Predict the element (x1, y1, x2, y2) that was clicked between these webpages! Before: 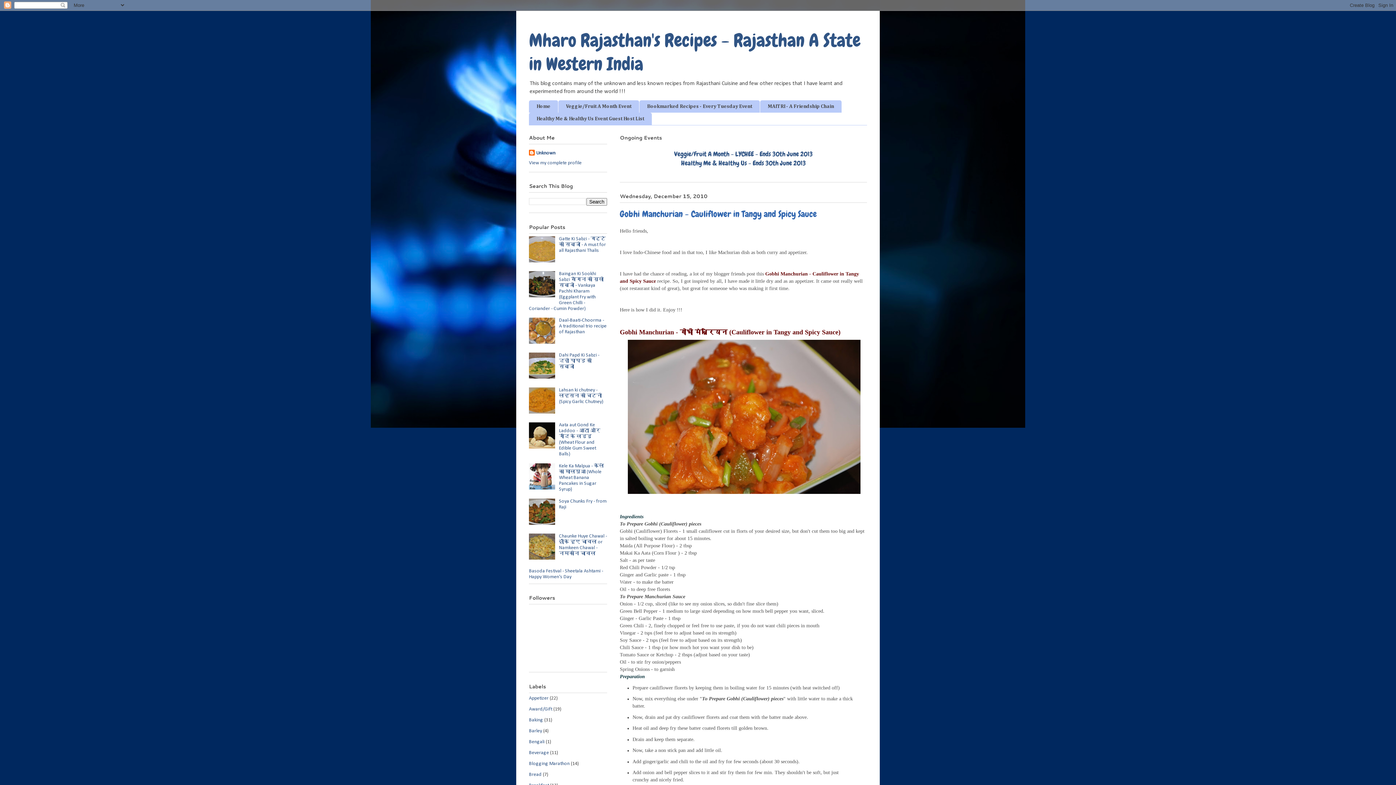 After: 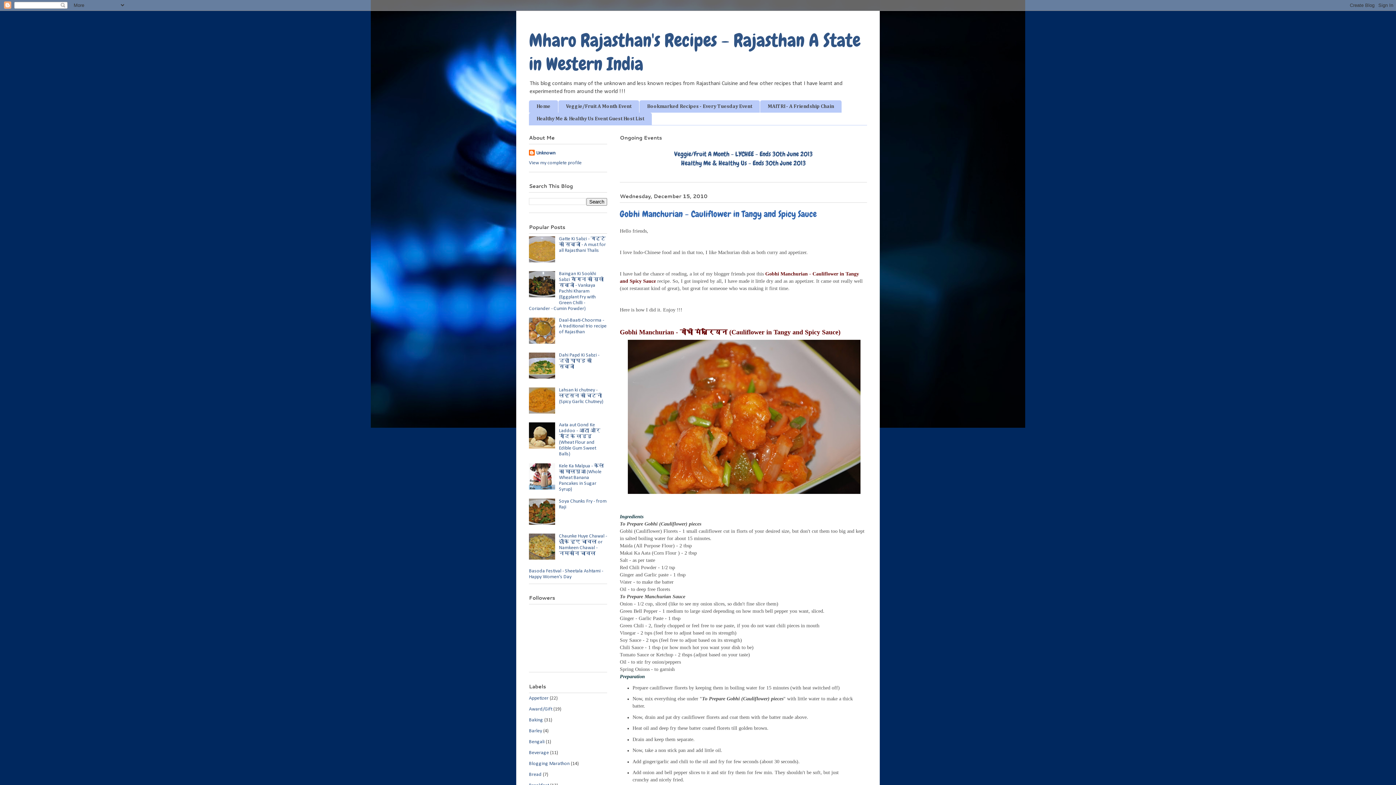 Action: bbox: (529, 340, 557, 345)